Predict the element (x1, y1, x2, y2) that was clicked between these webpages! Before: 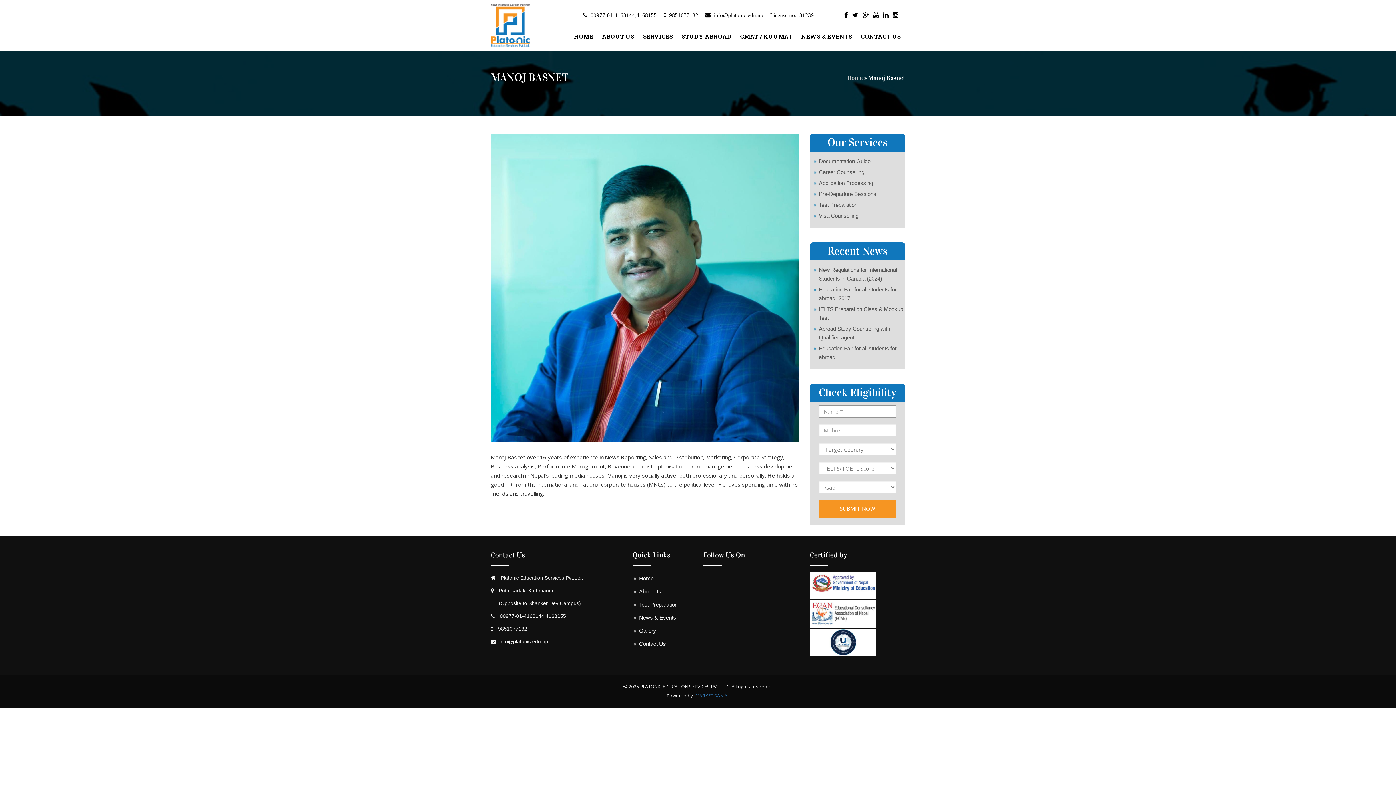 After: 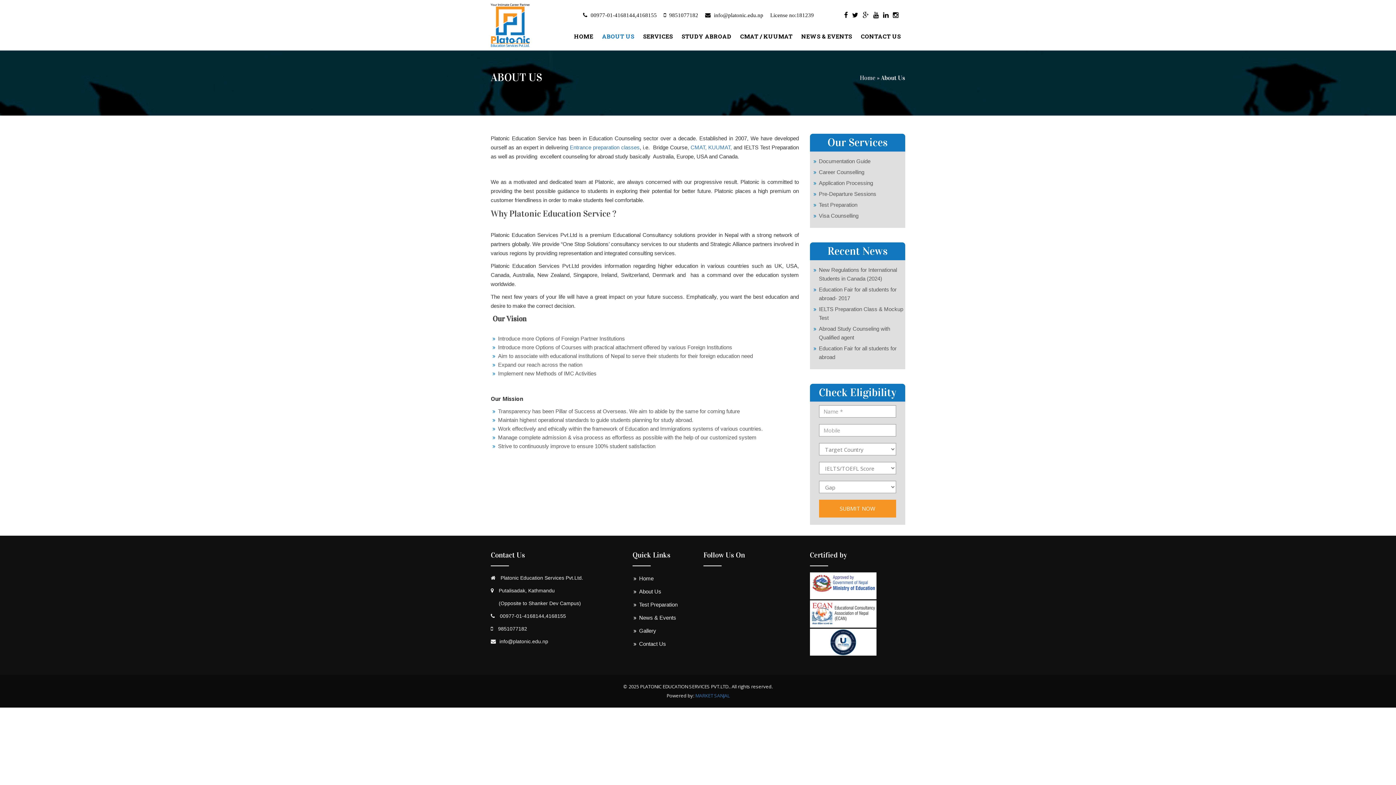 Action: label: About Us bbox: (639, 588, 661, 594)